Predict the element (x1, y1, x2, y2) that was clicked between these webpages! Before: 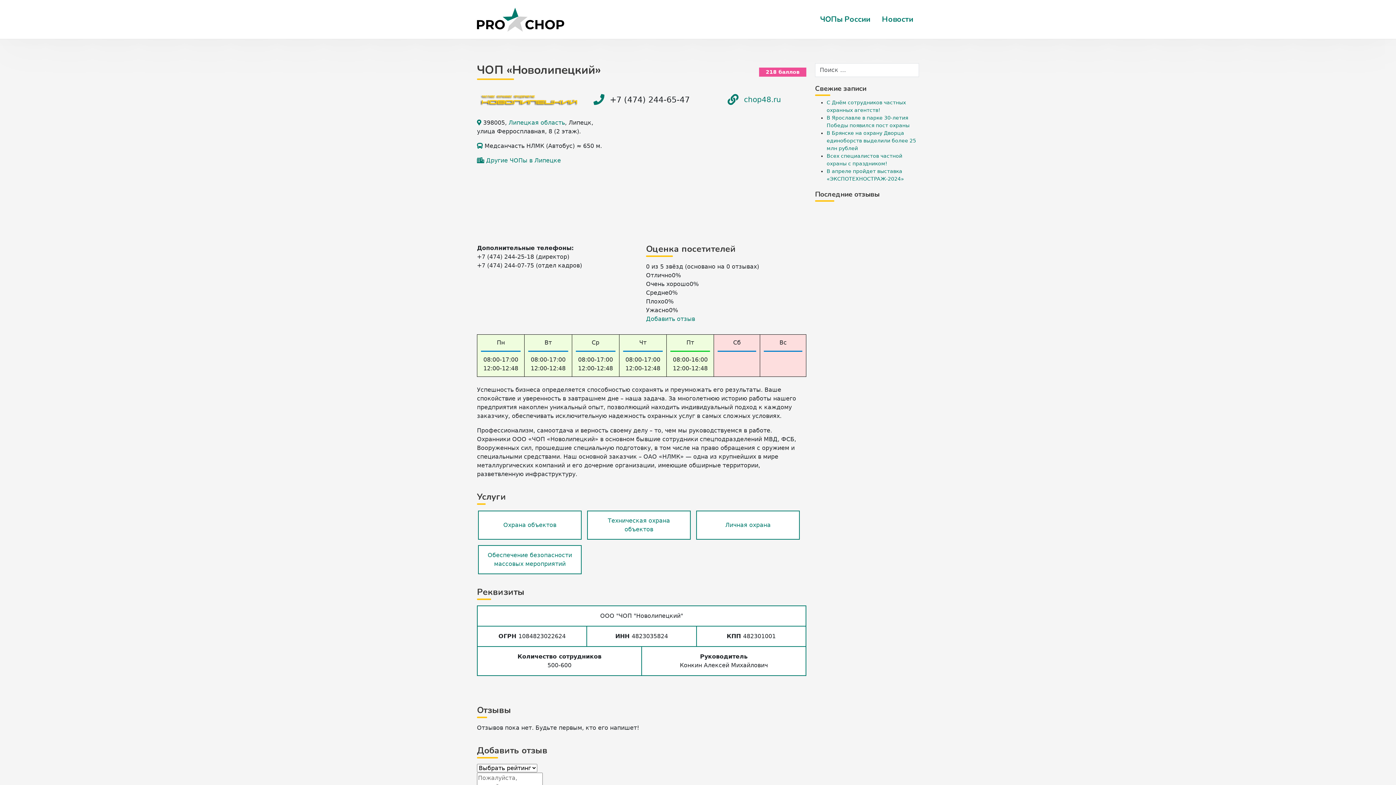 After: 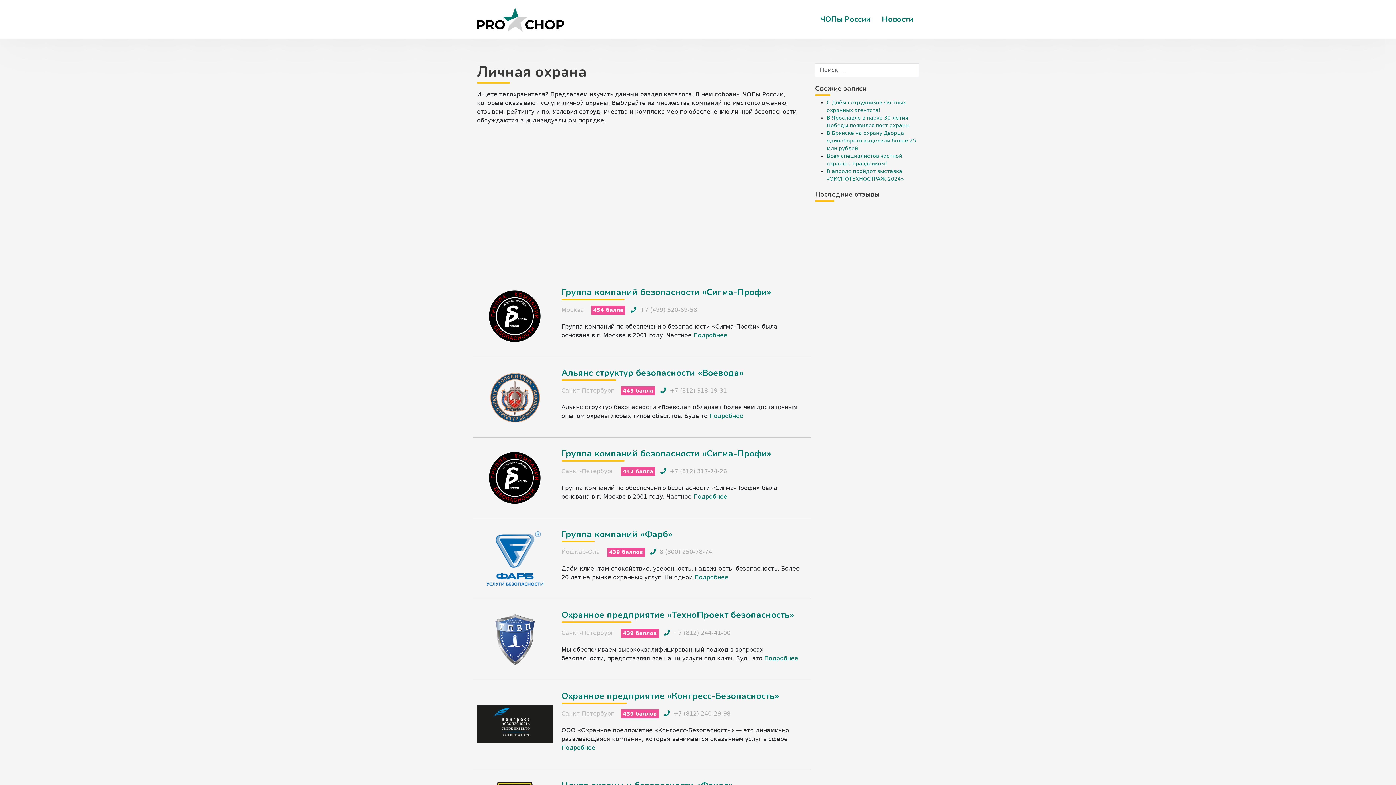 Action: label: Личная охрана bbox: (697, 519, 799, 531)